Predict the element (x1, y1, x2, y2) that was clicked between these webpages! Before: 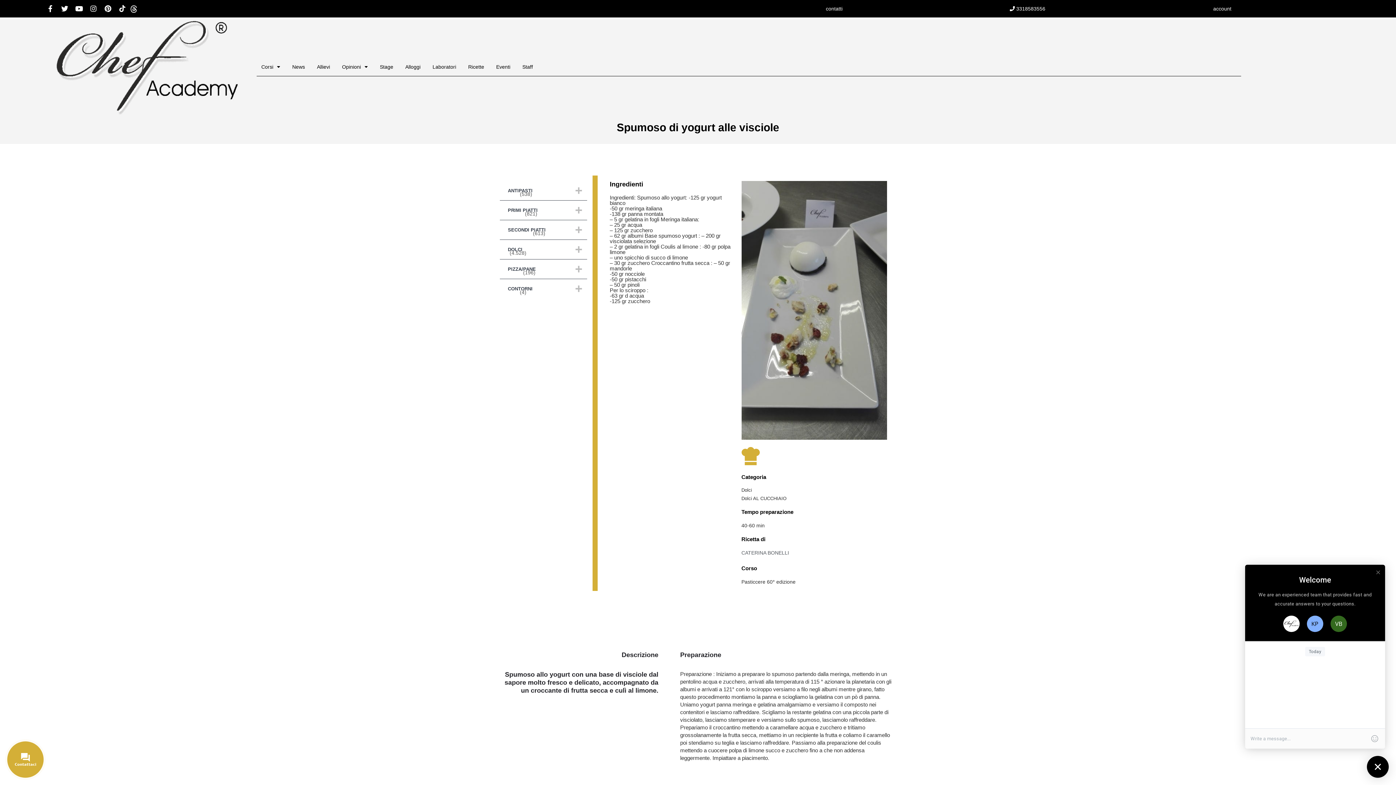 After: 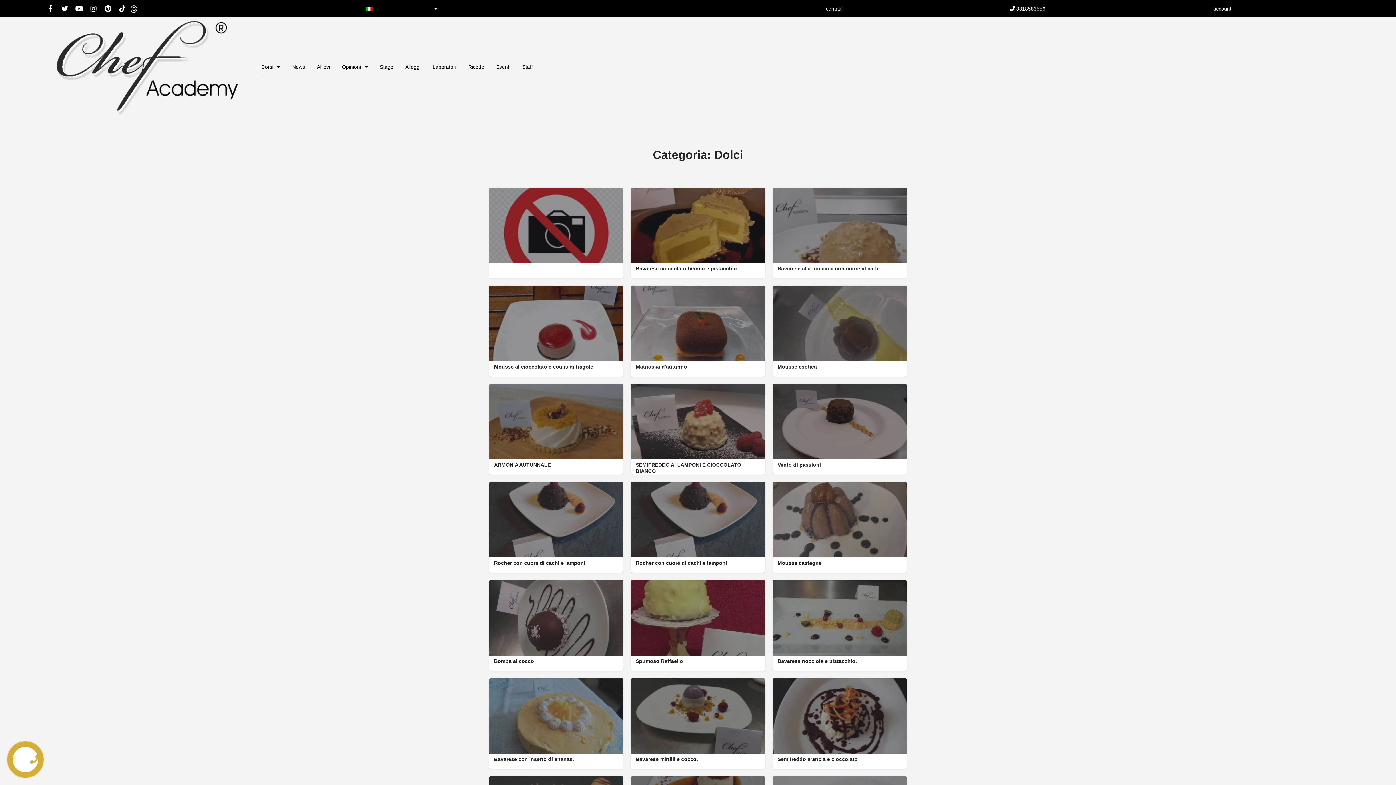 Action: bbox: (500, 239, 587, 259) label: +
DOLCI4.528